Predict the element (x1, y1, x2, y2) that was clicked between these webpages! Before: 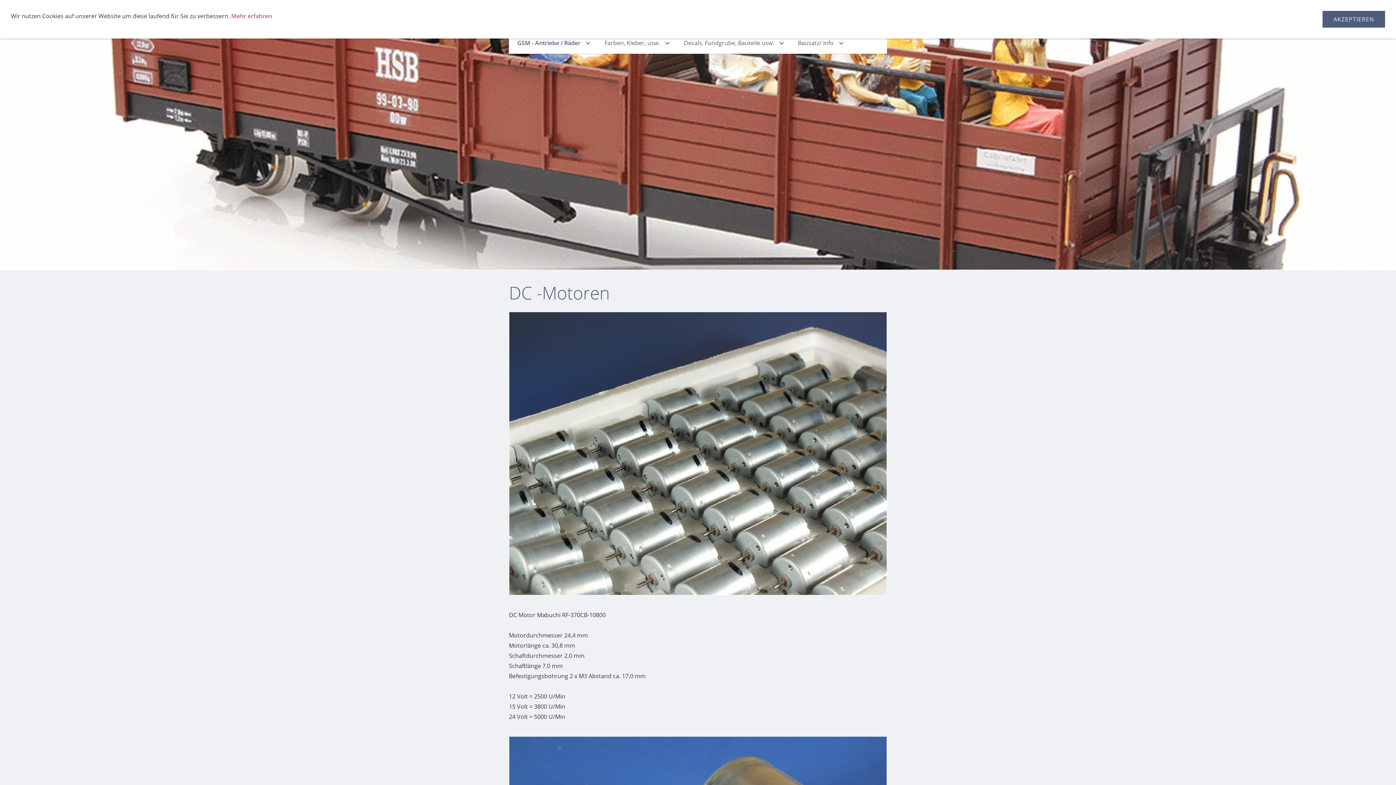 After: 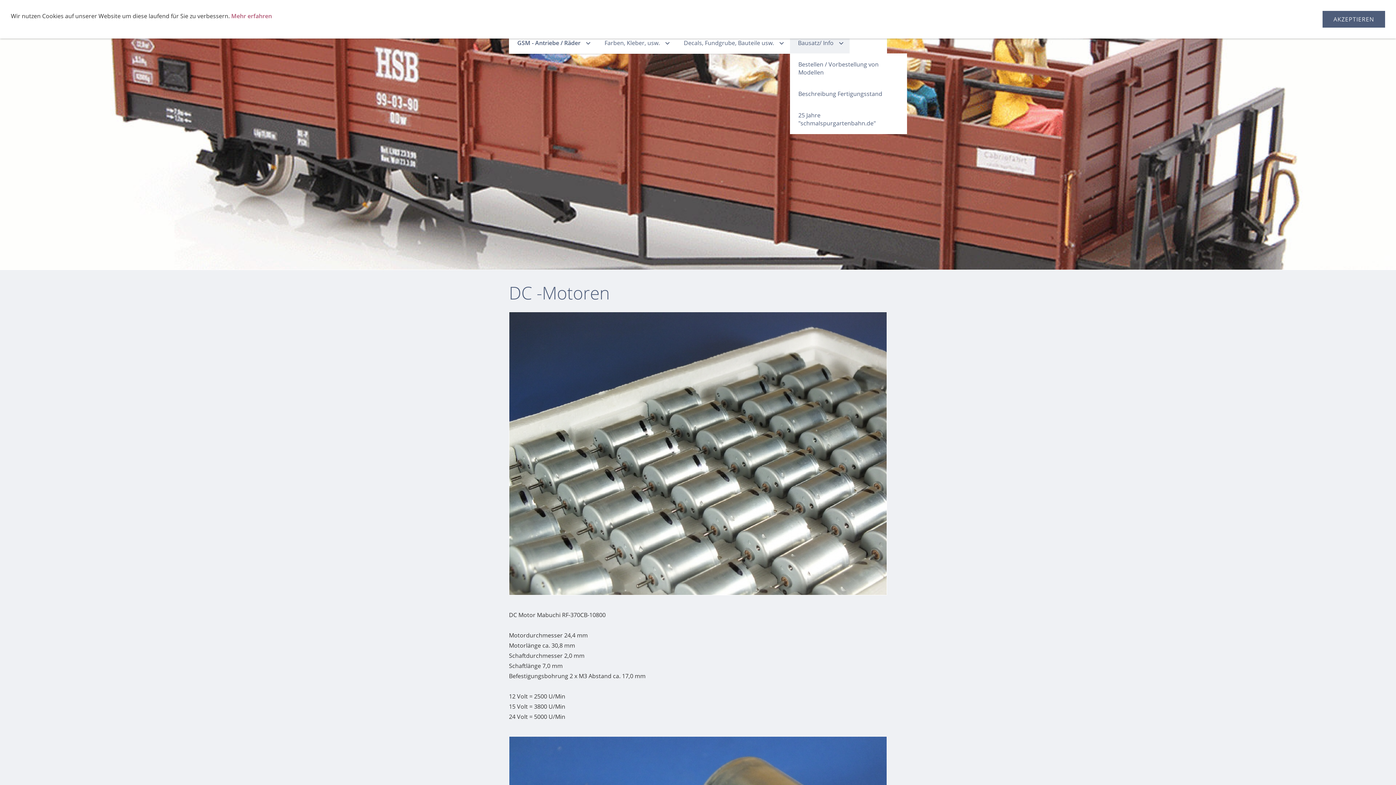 Action: label: Bausatz/ Info bbox: (790, 32, 849, 53)